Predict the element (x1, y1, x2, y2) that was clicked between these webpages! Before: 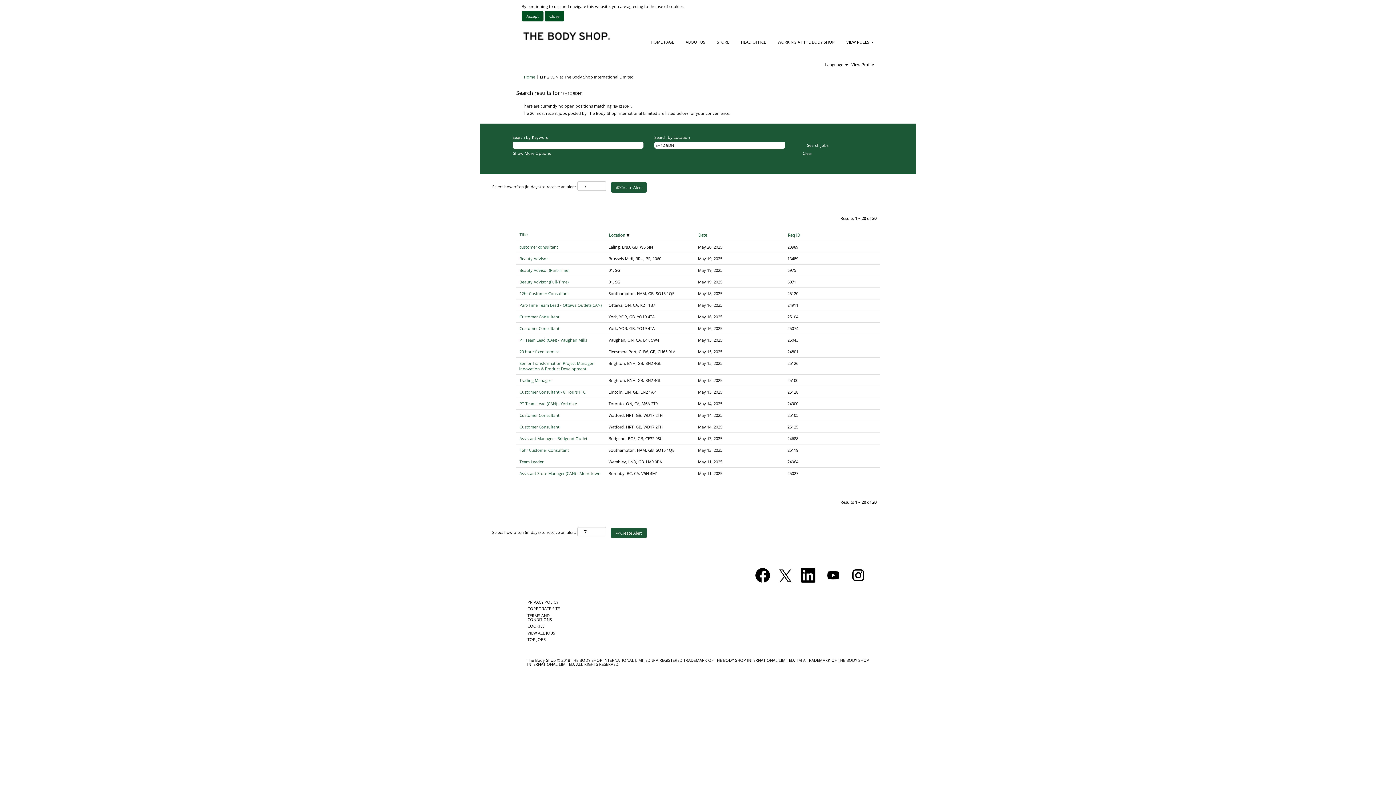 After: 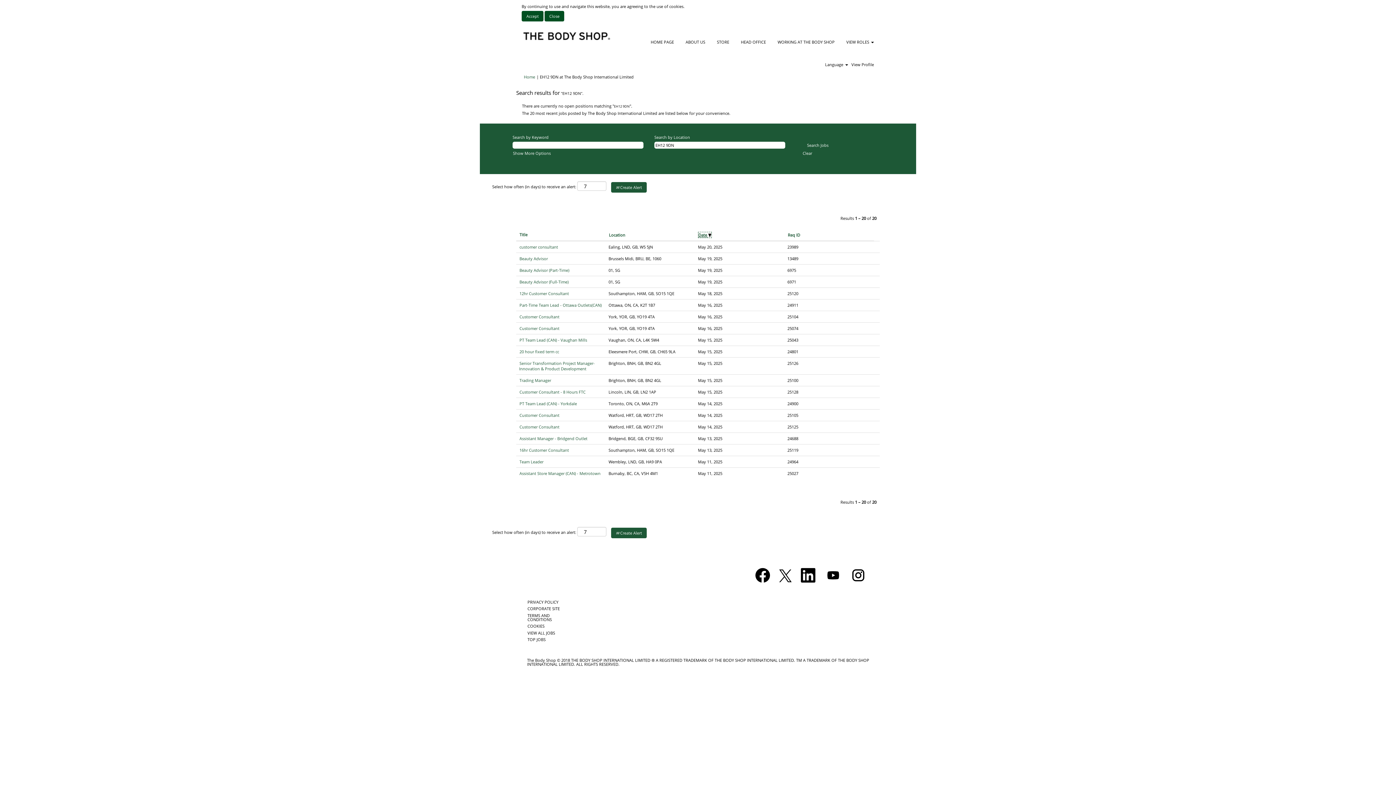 Action: label: Date bbox: (698, 231, 707, 238)